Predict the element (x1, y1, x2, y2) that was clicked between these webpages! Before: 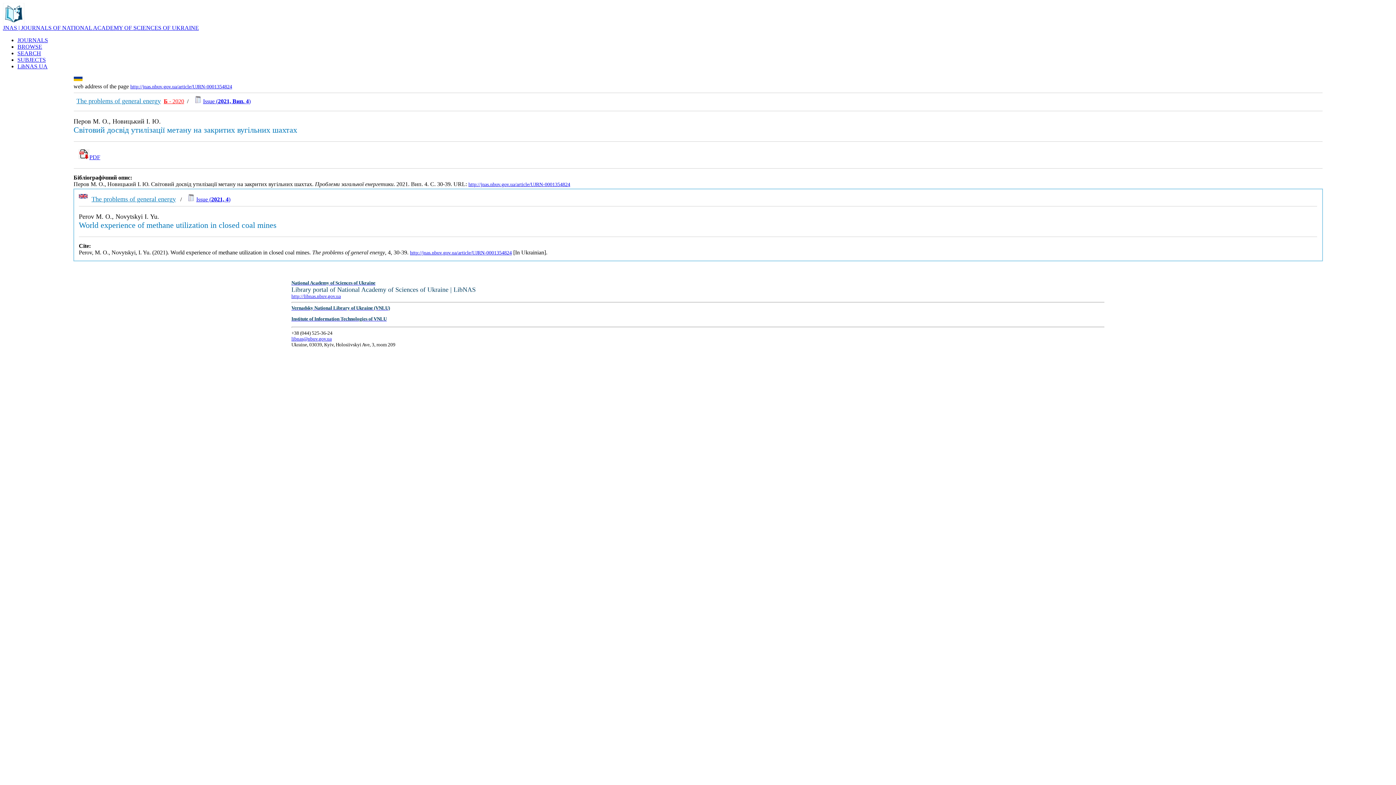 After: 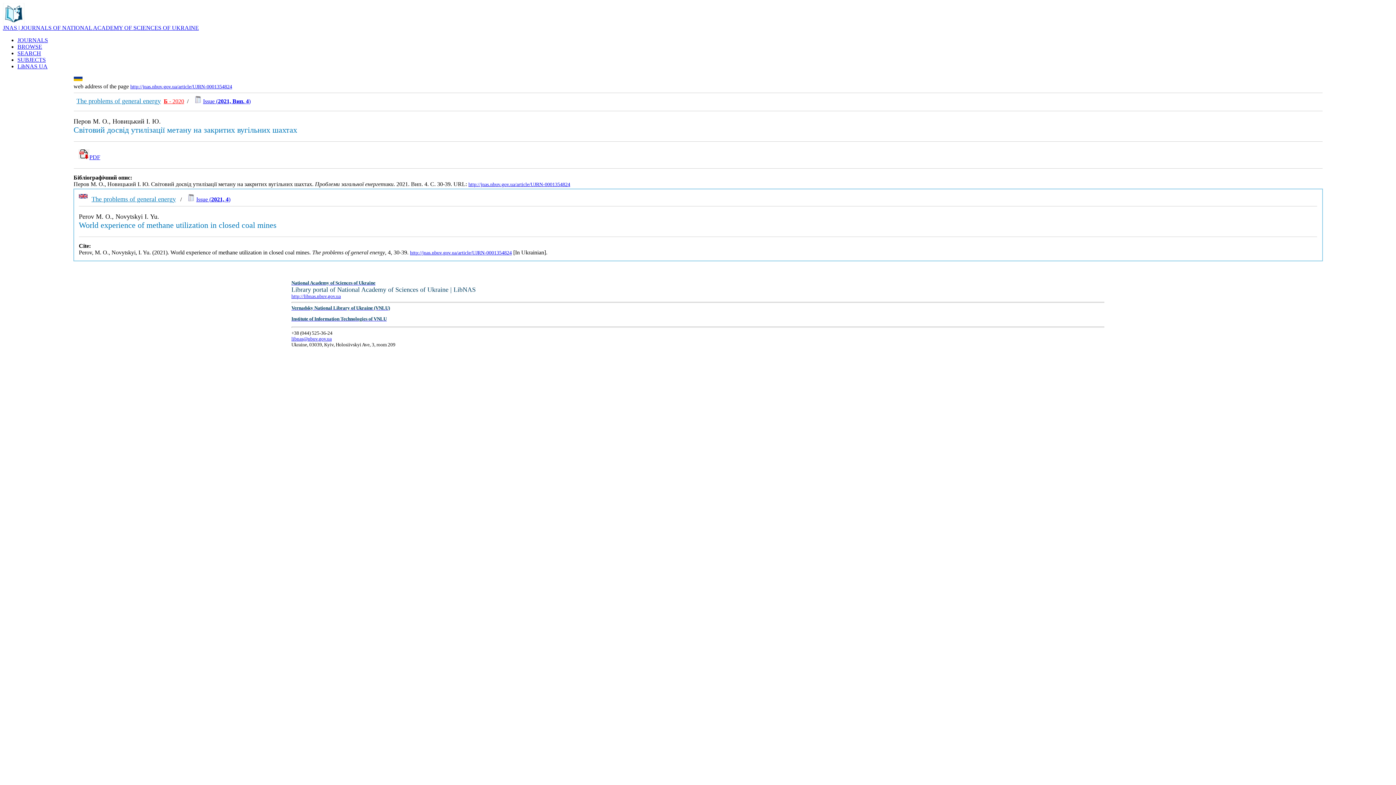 Action: bbox: (291, 336, 331, 341) label: libnas@nbuv.gov.ua